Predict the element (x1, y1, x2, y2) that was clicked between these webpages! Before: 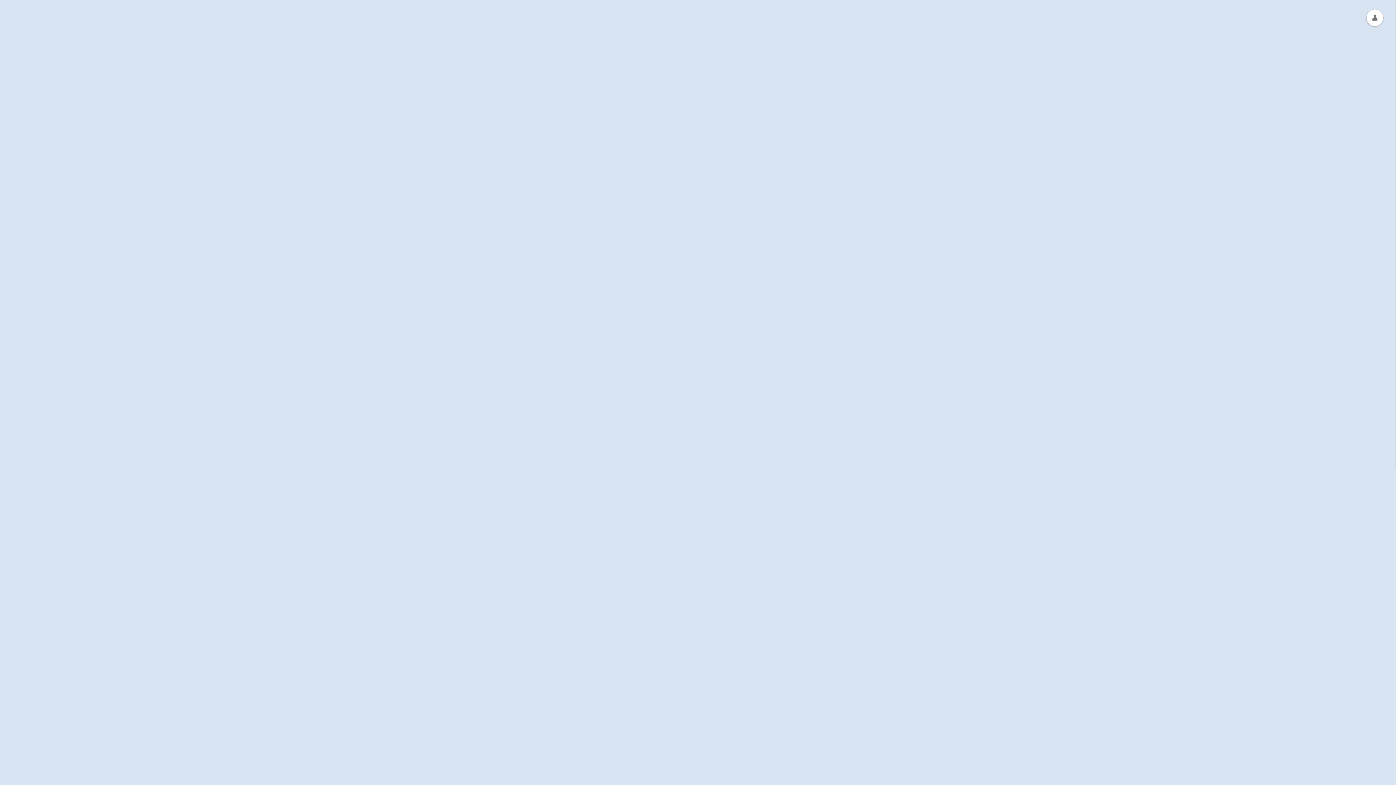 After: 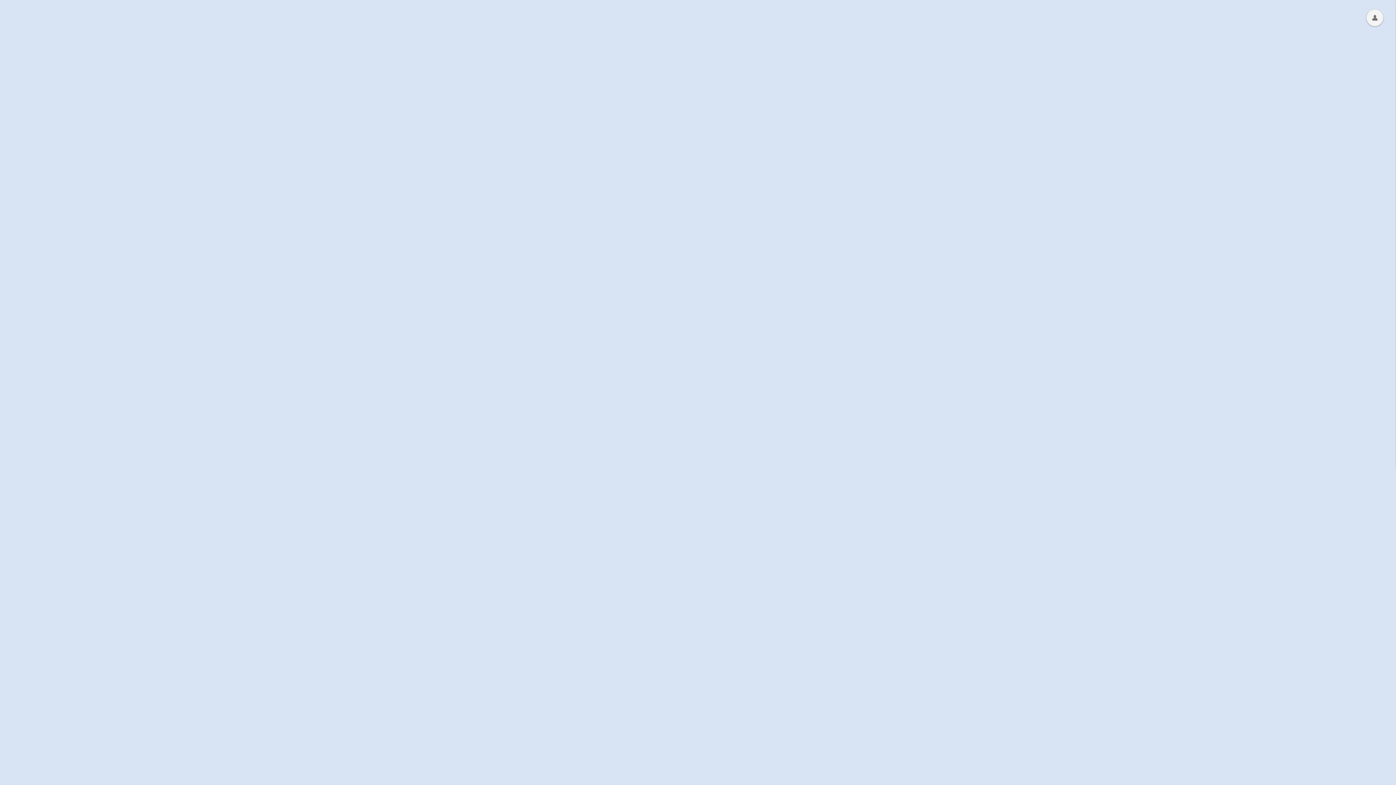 Action: bbox: (1366, 9, 1383, 26)